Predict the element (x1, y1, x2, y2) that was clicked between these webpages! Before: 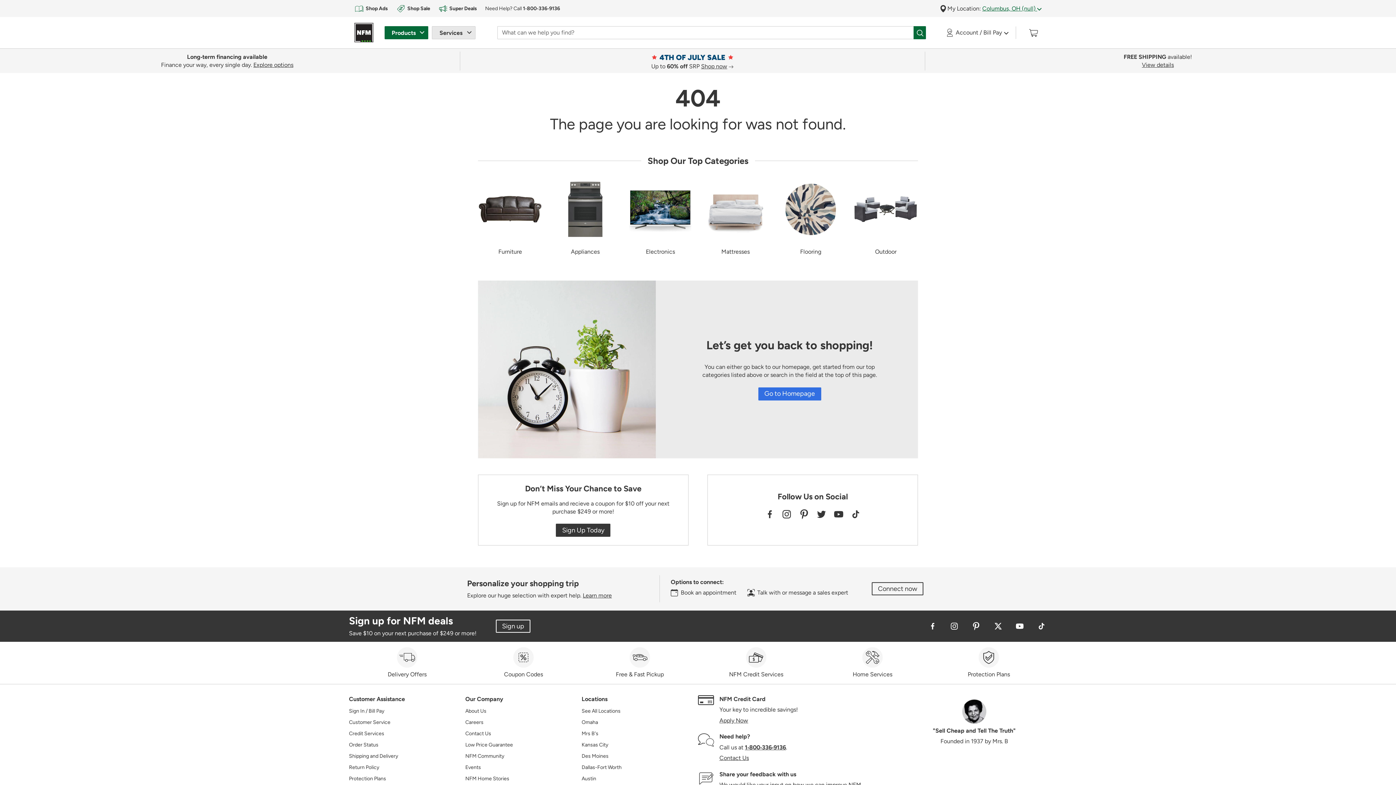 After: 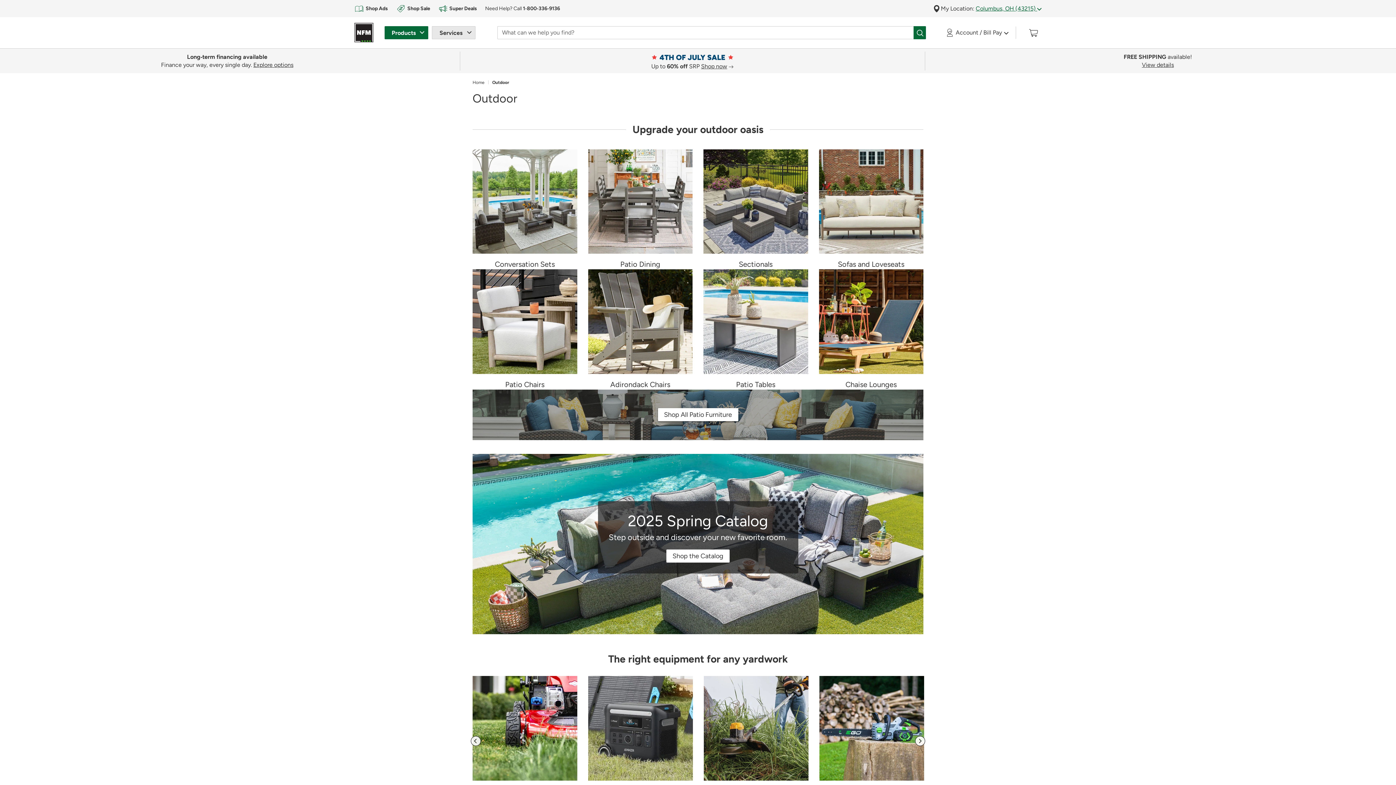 Action: bbox: (853, 177, 918, 255) label: Outdoor